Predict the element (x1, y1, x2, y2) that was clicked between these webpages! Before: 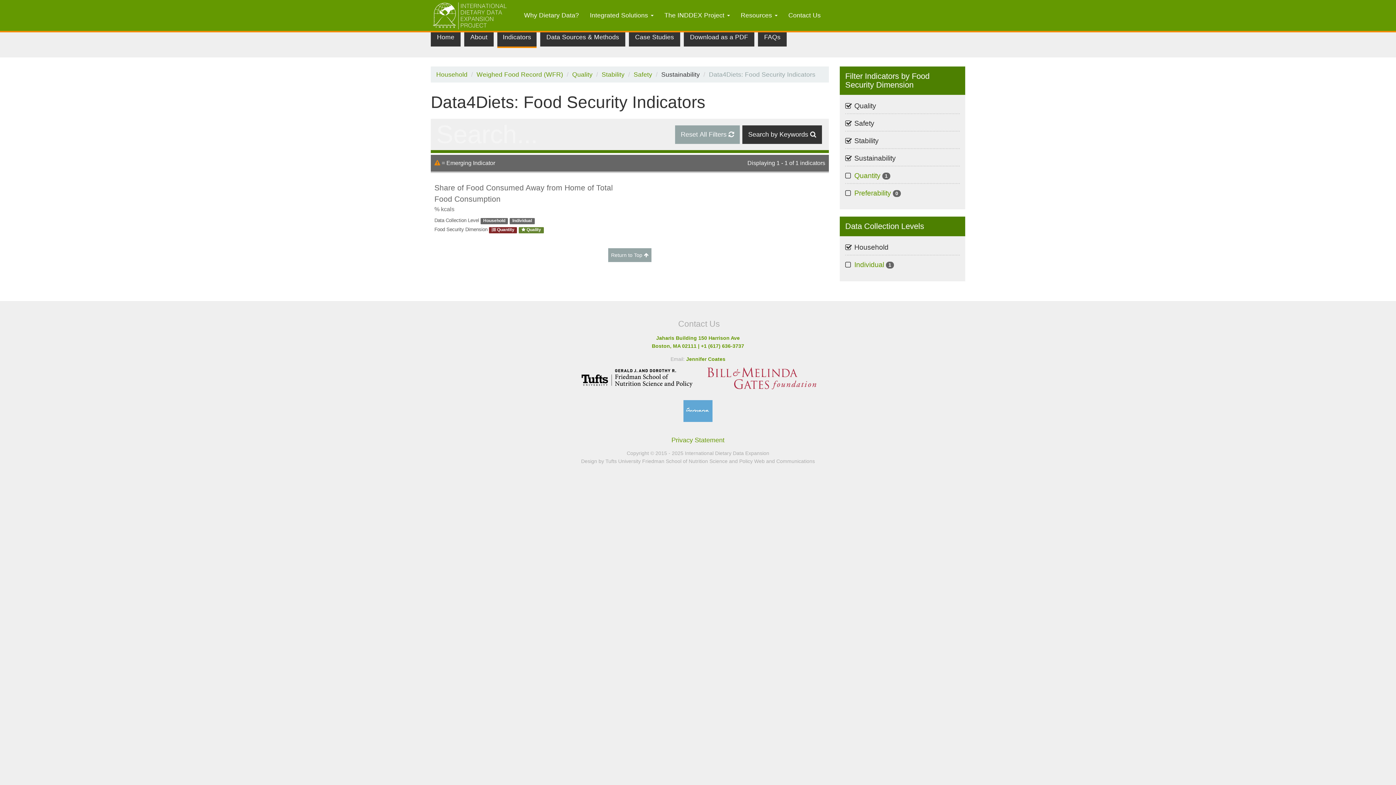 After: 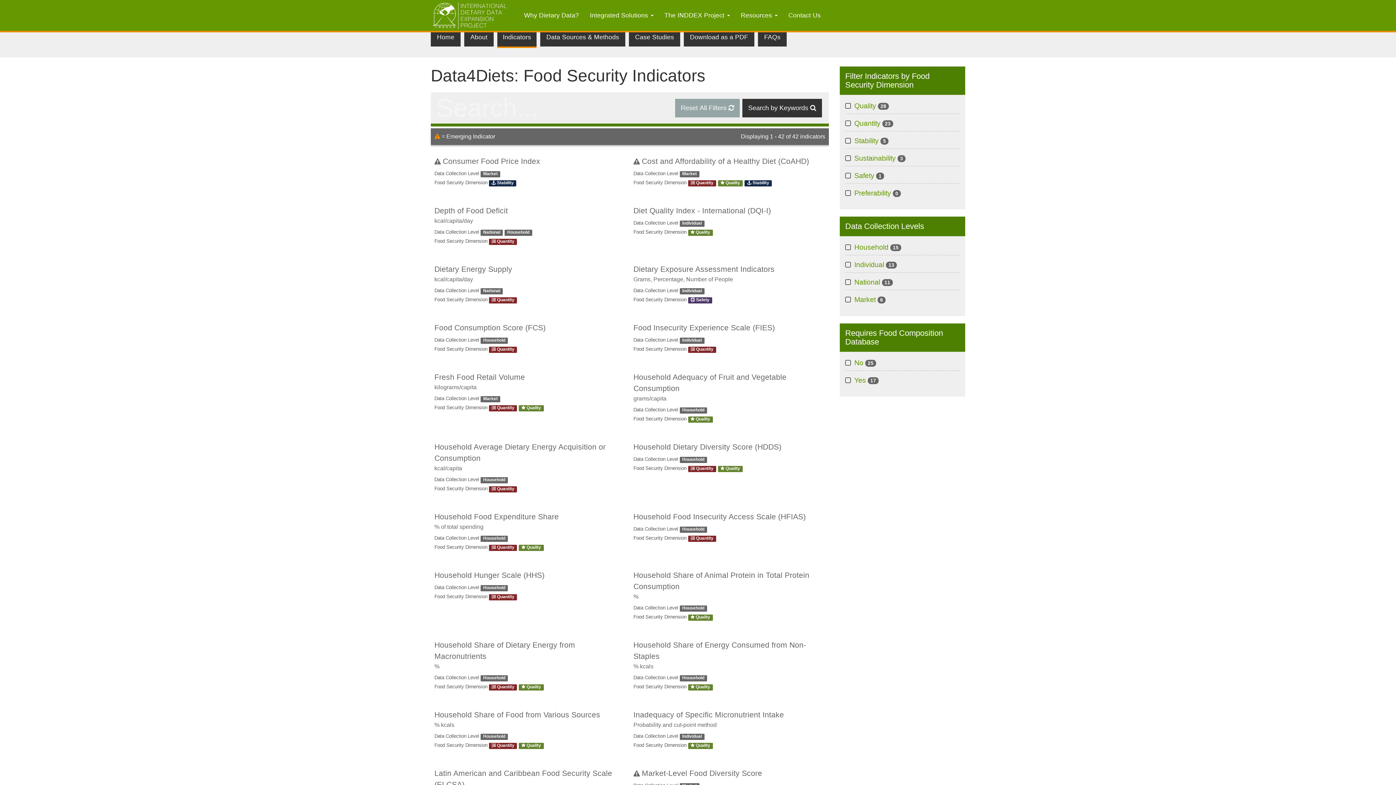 Action: label: Reset All Filters bbox: (675, 125, 740, 144)